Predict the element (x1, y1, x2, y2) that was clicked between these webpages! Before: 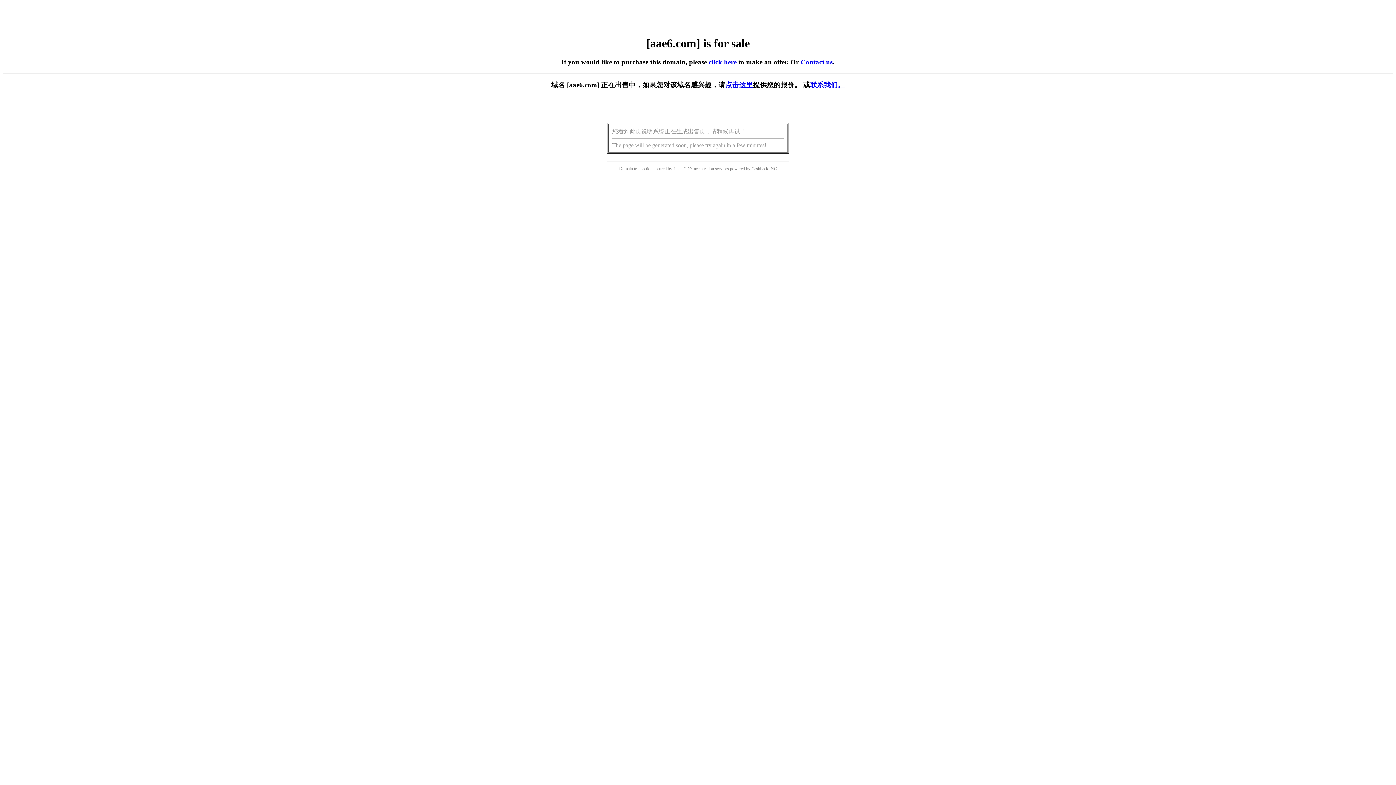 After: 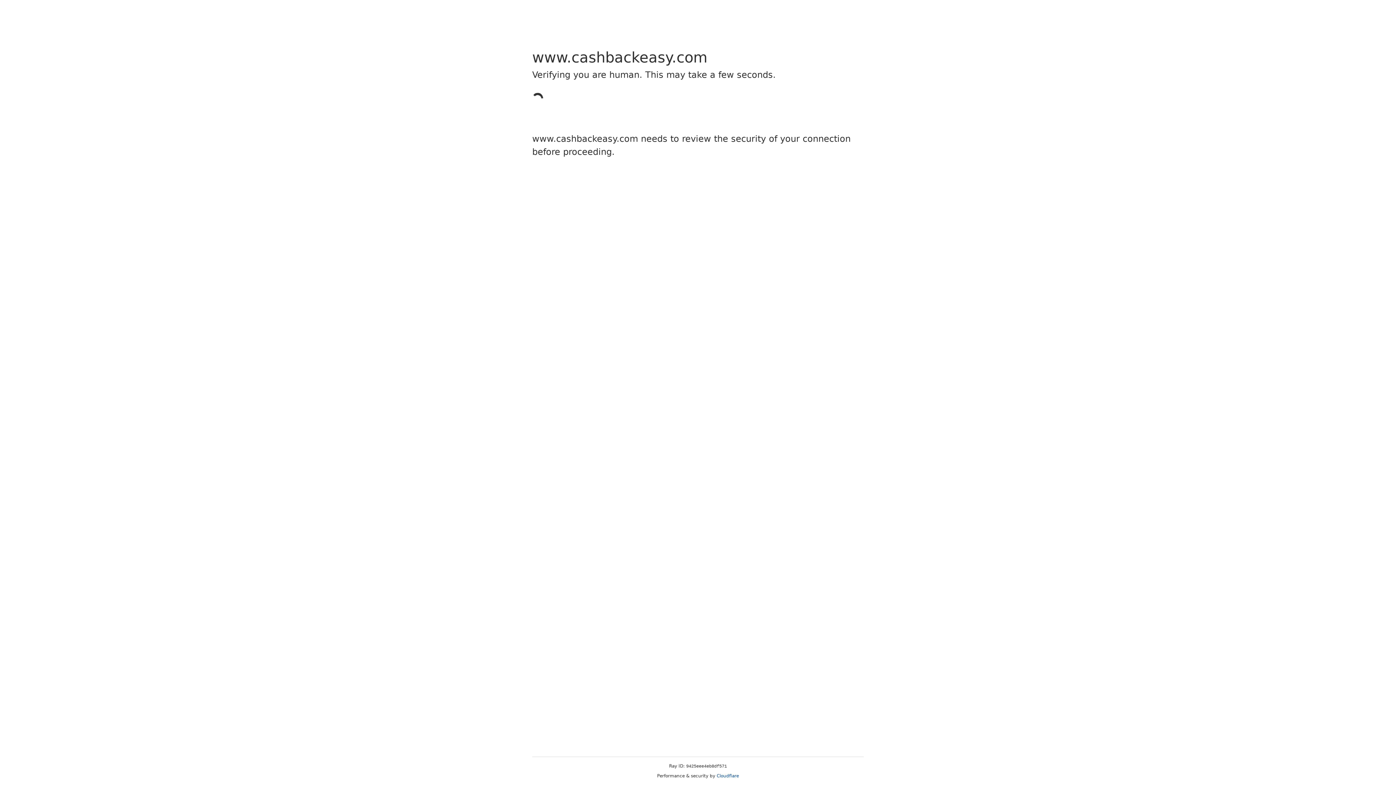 Action: bbox: (751, 166, 768, 171) label: Cashback